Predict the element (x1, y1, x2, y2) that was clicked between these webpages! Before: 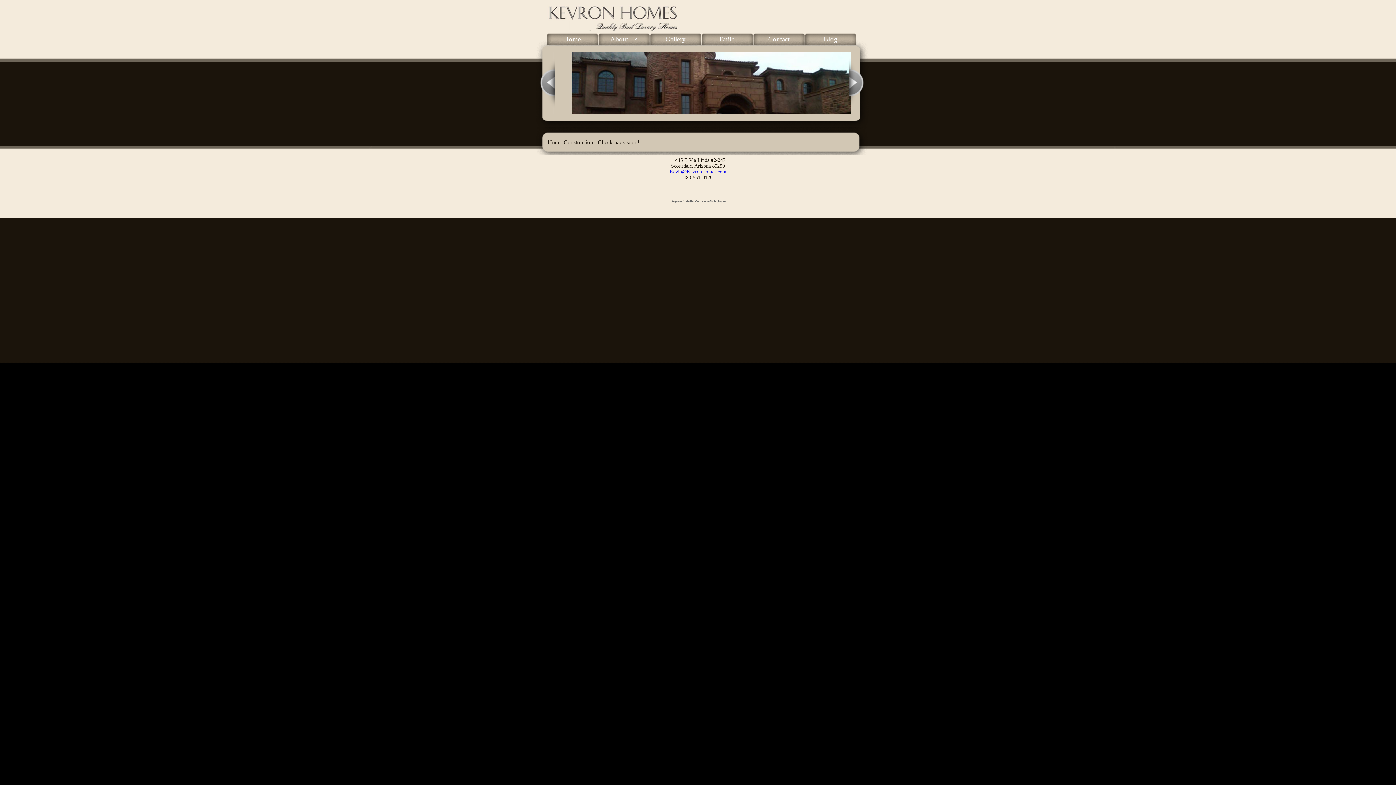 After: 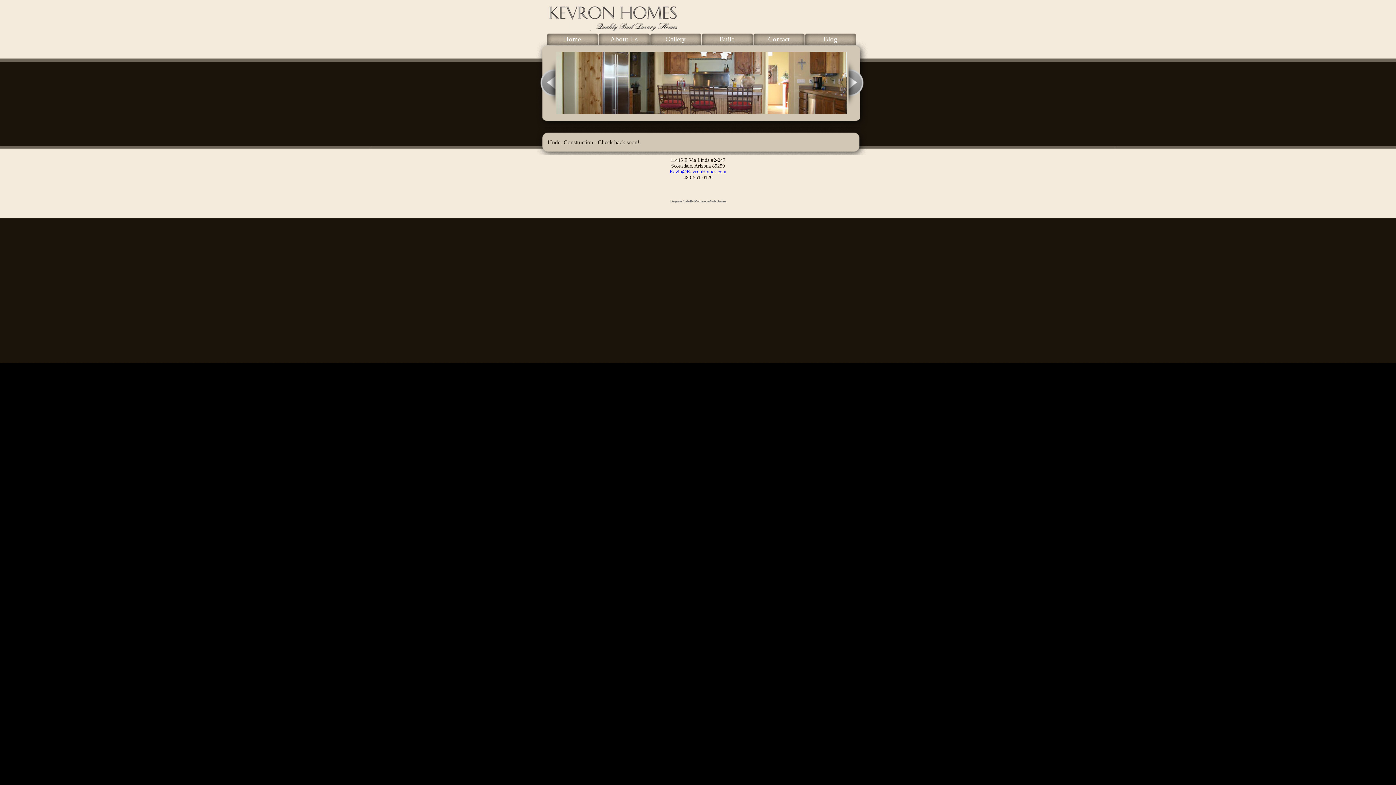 Action: label: Blog bbox: (820, 31, 841, 46)